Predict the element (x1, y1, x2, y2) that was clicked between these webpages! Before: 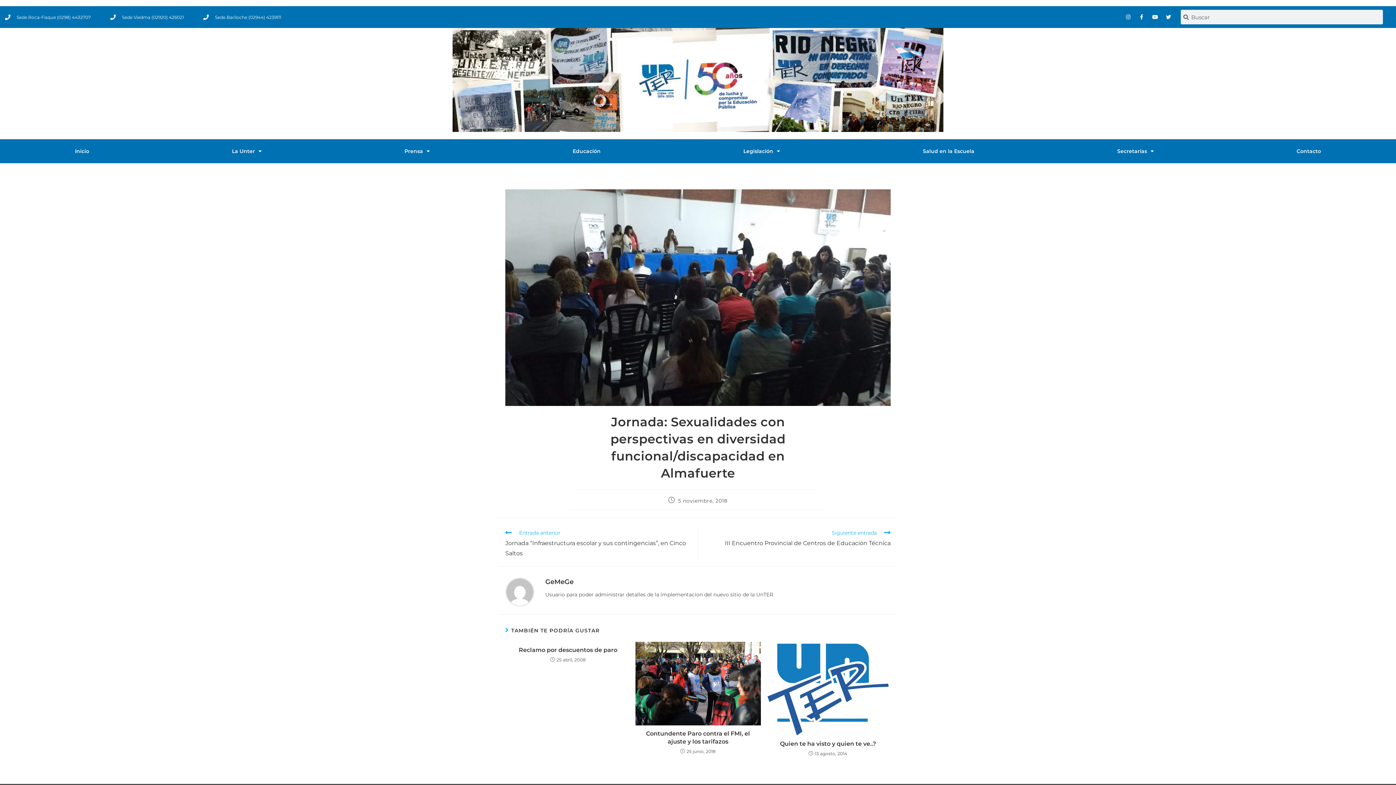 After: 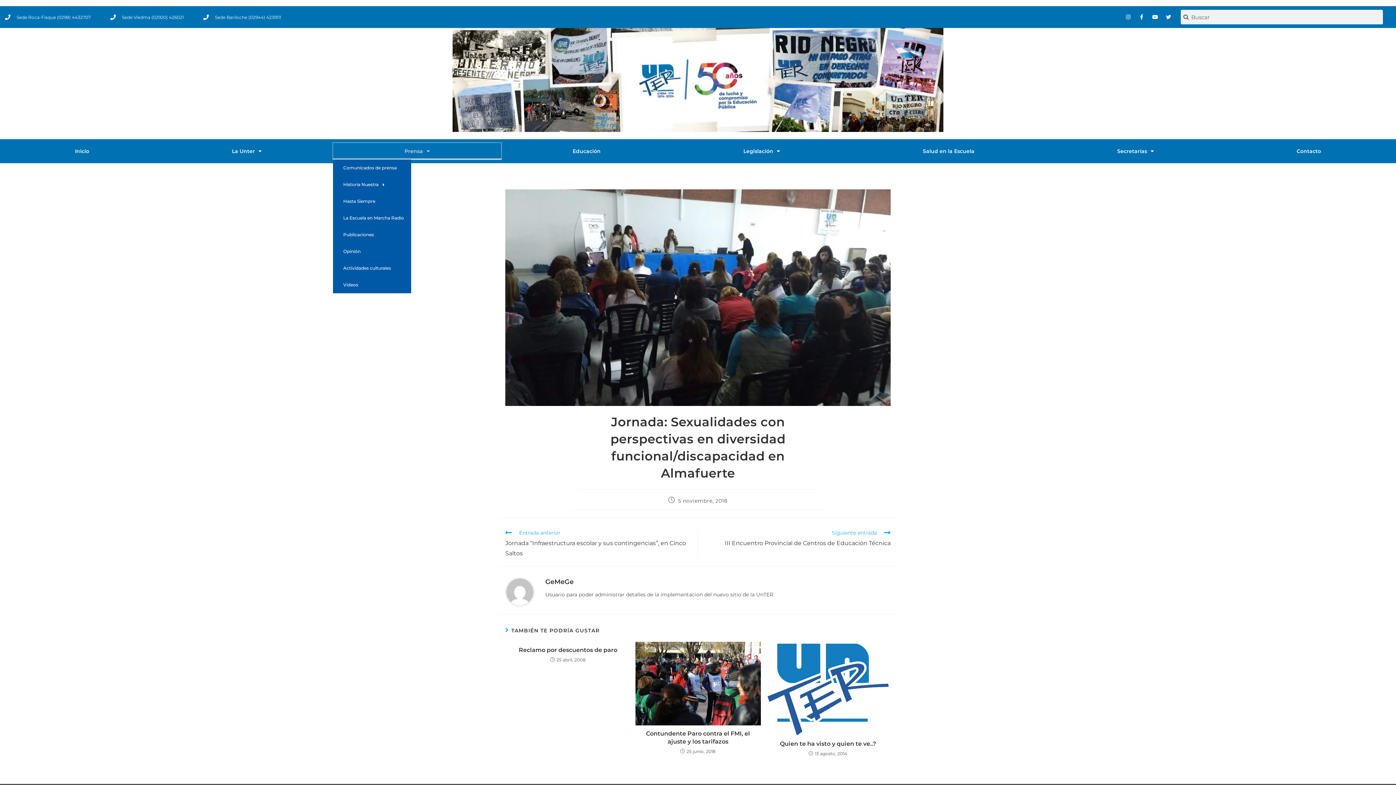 Action: bbox: (333, 142, 501, 159) label: Prensa